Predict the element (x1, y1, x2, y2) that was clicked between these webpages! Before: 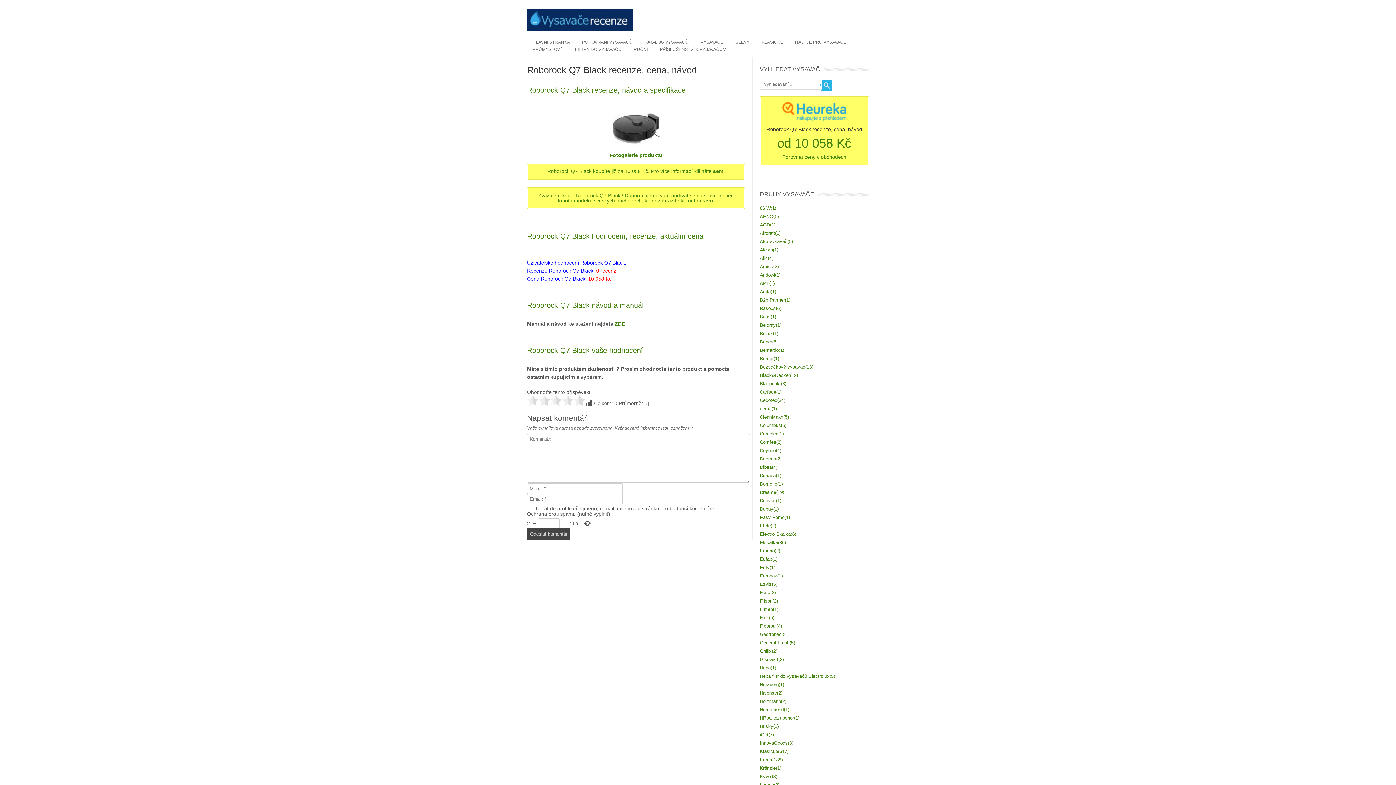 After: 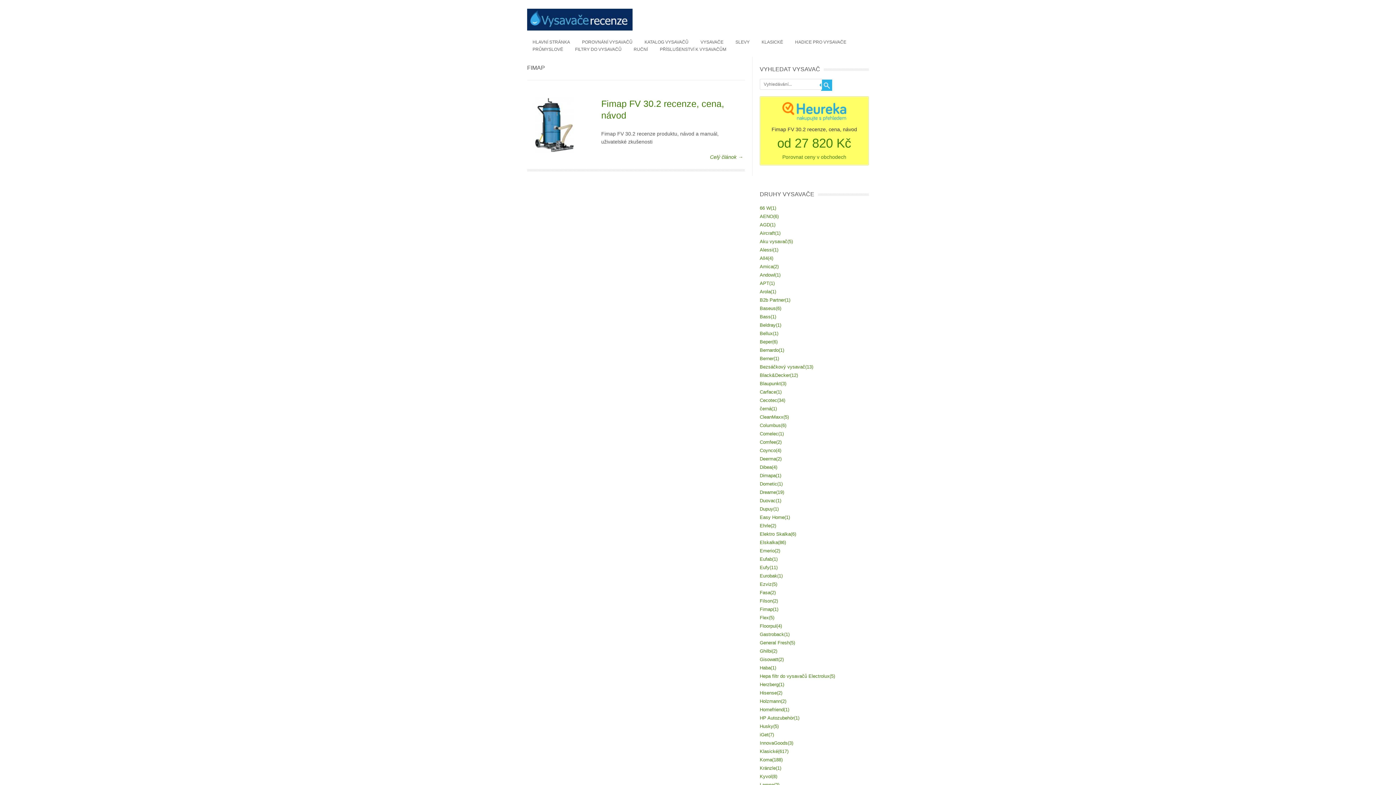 Action: bbox: (760, 606, 778, 612) label: Fimap(1)